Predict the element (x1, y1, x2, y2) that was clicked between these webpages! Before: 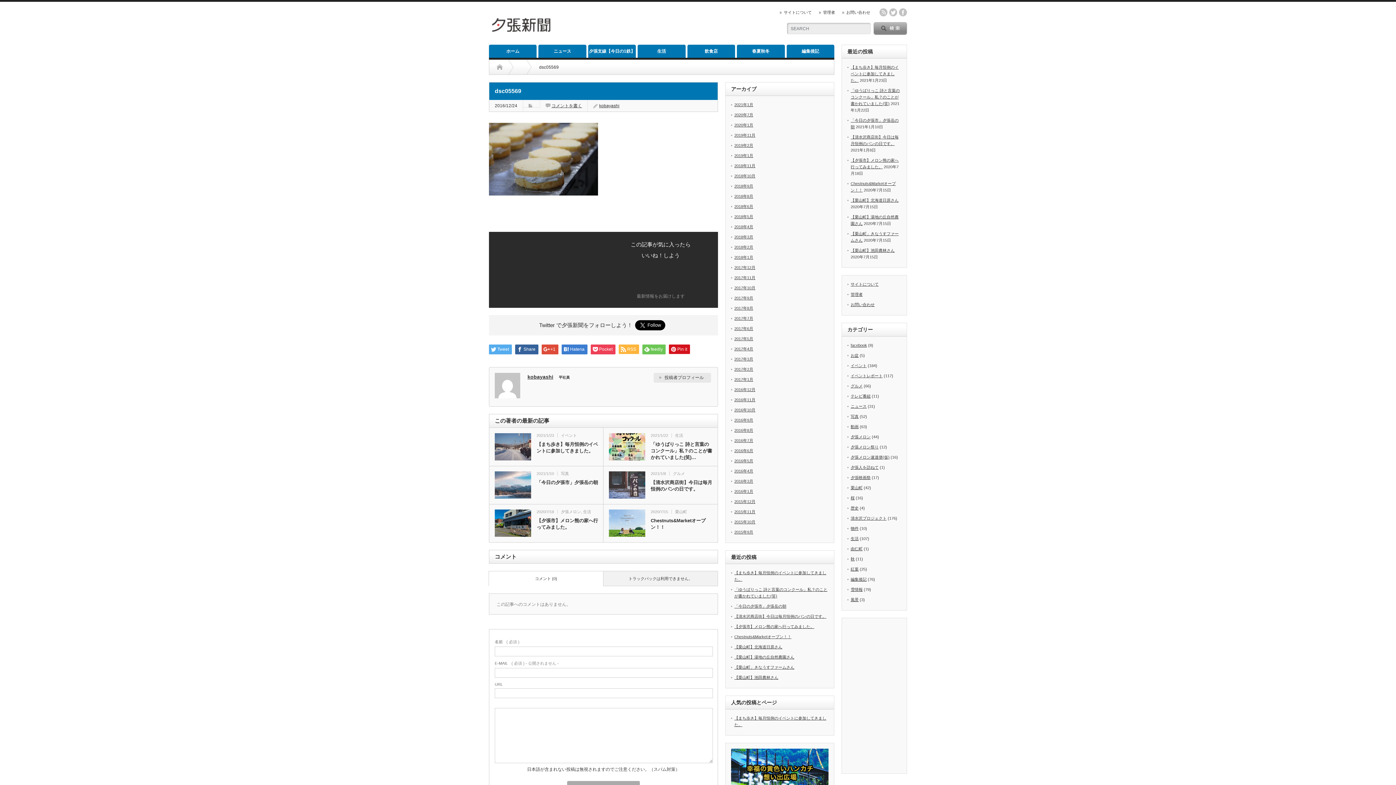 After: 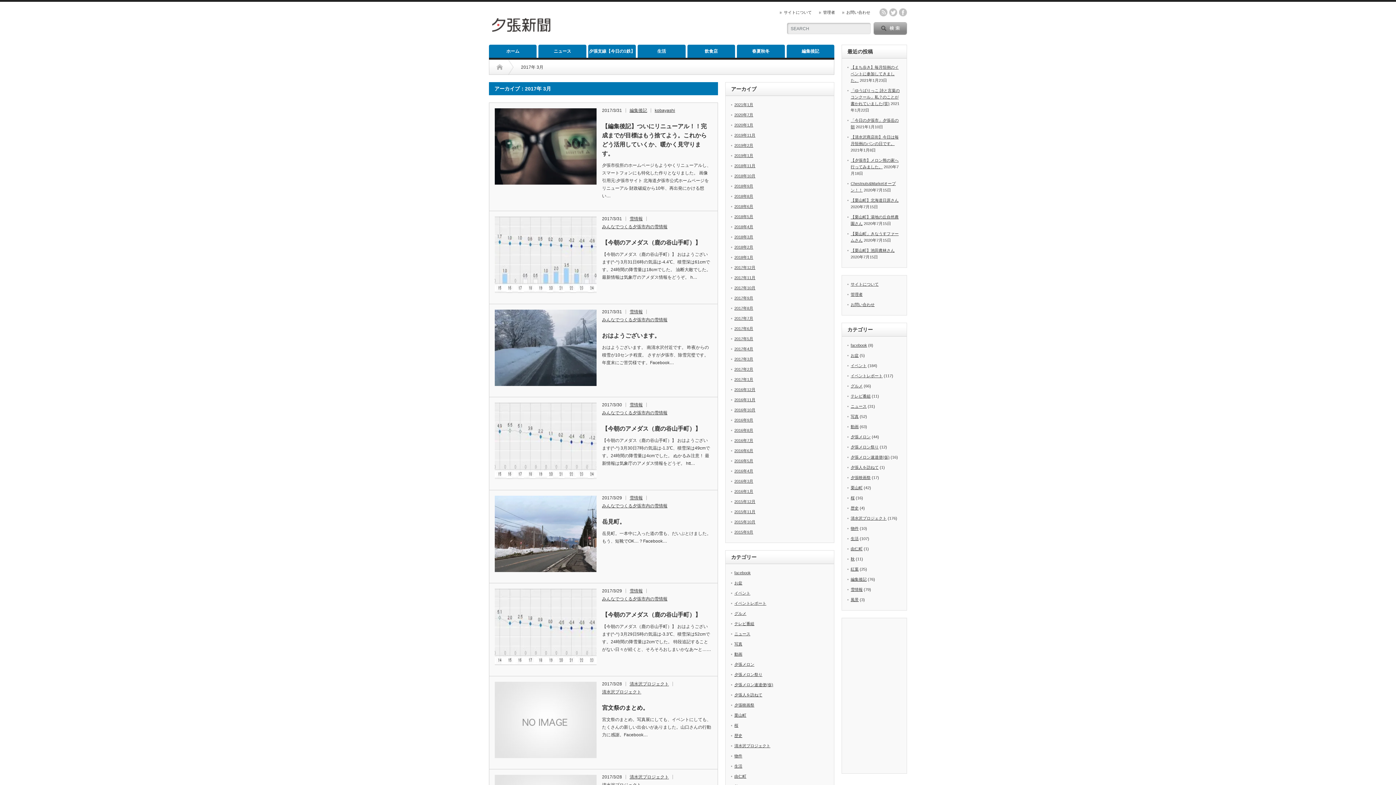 Action: bbox: (734, 357, 753, 361) label: 2017年3月